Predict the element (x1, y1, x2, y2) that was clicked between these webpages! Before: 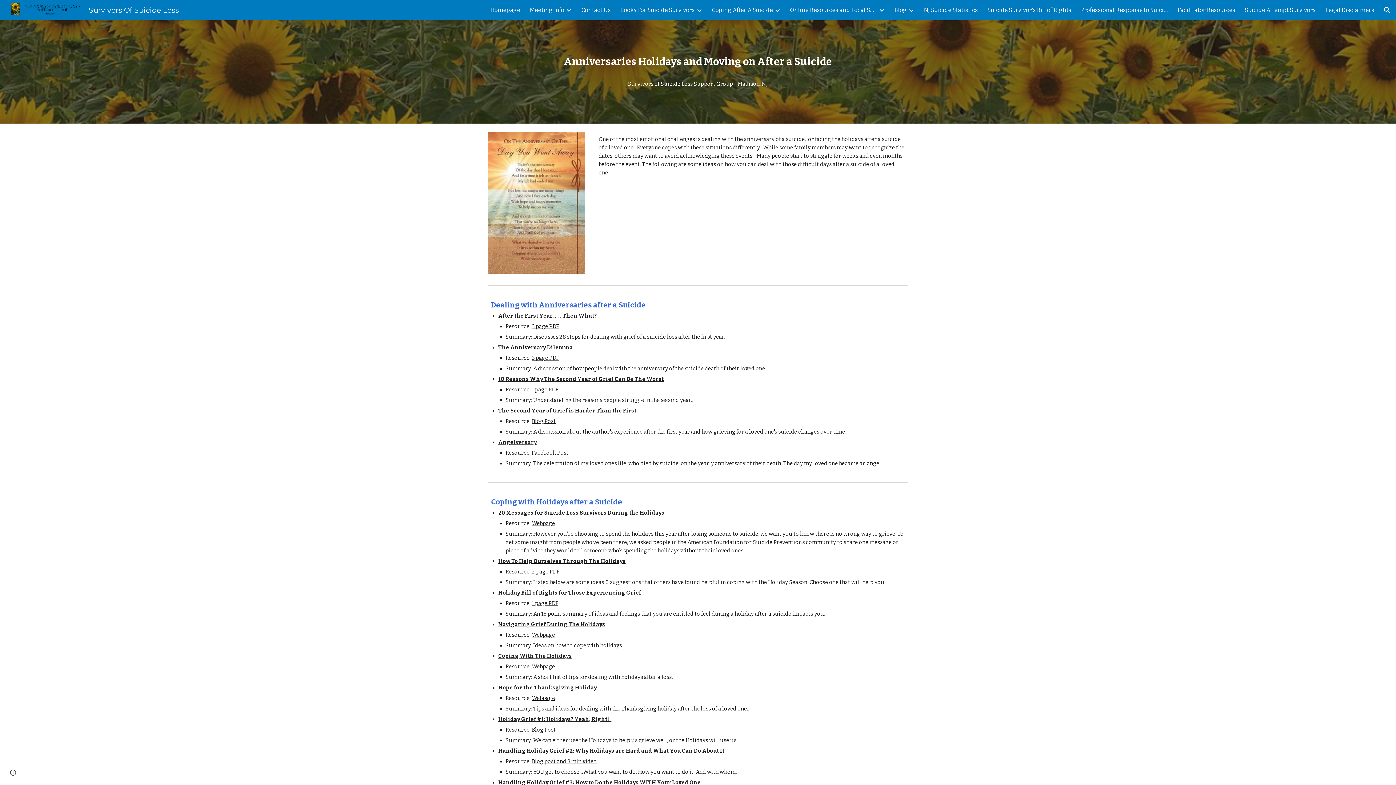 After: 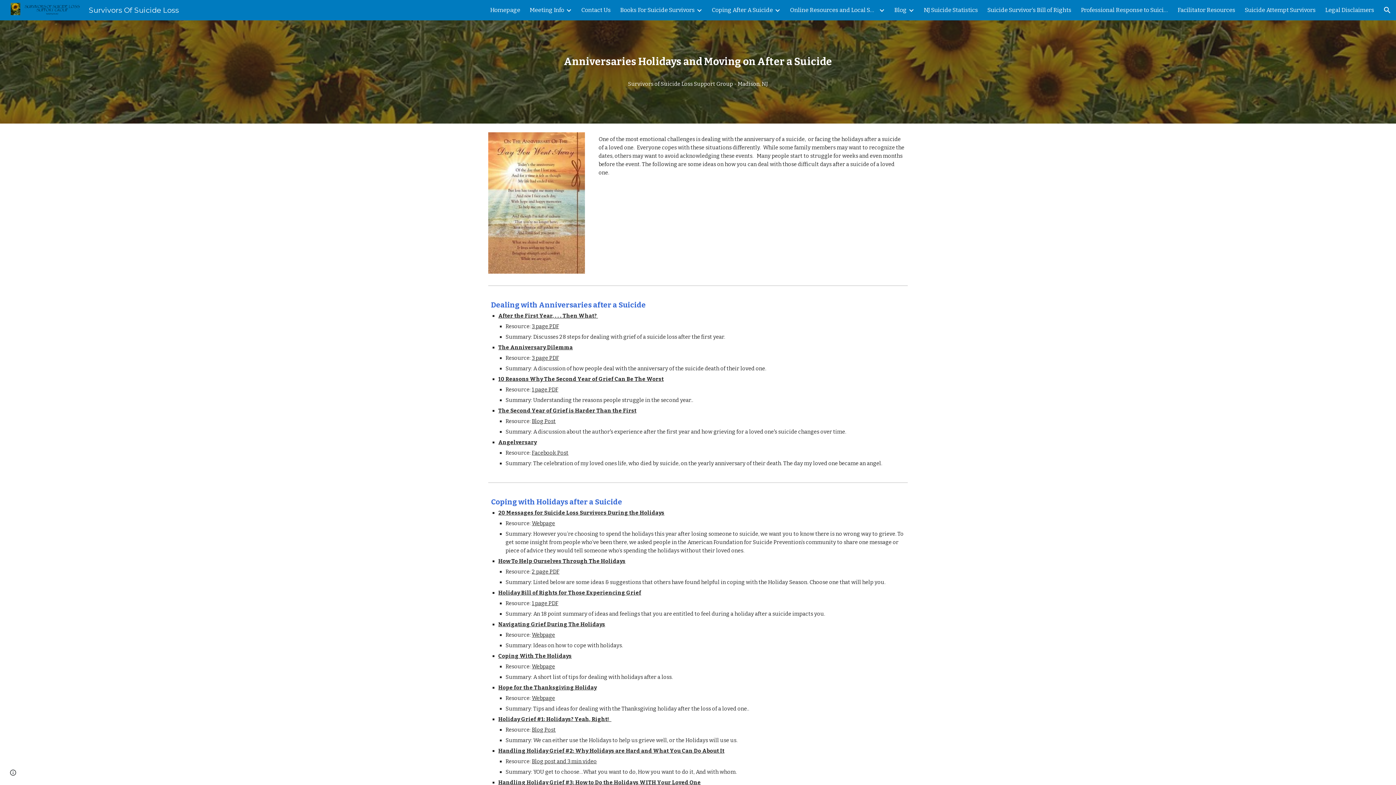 Action: label: Handling Holiday Grief #2: Why Holidays are Hard and What You Can Do About It bbox: (498, 748, 724, 754)